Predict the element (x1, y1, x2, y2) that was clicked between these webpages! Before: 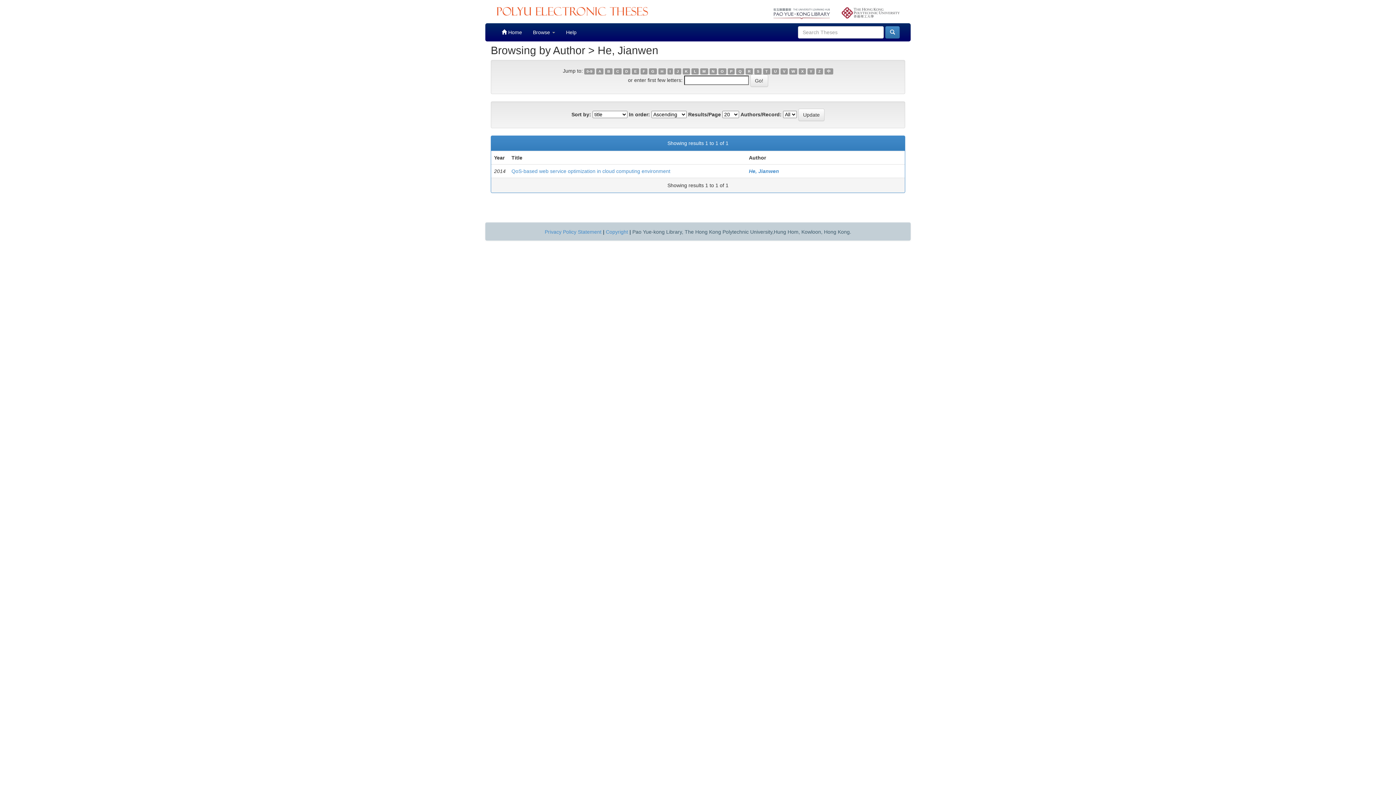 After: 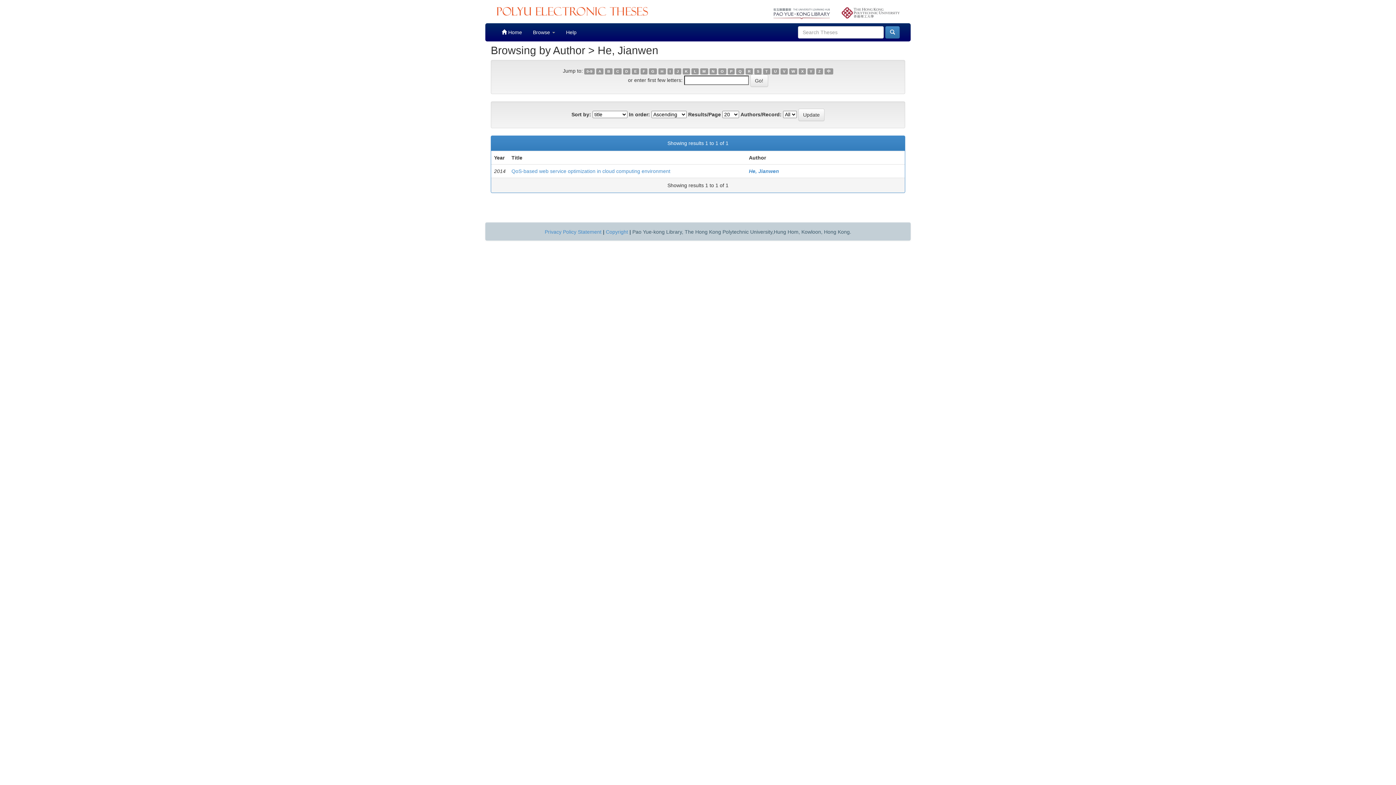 Action: label: B bbox: (605, 68, 612, 74)